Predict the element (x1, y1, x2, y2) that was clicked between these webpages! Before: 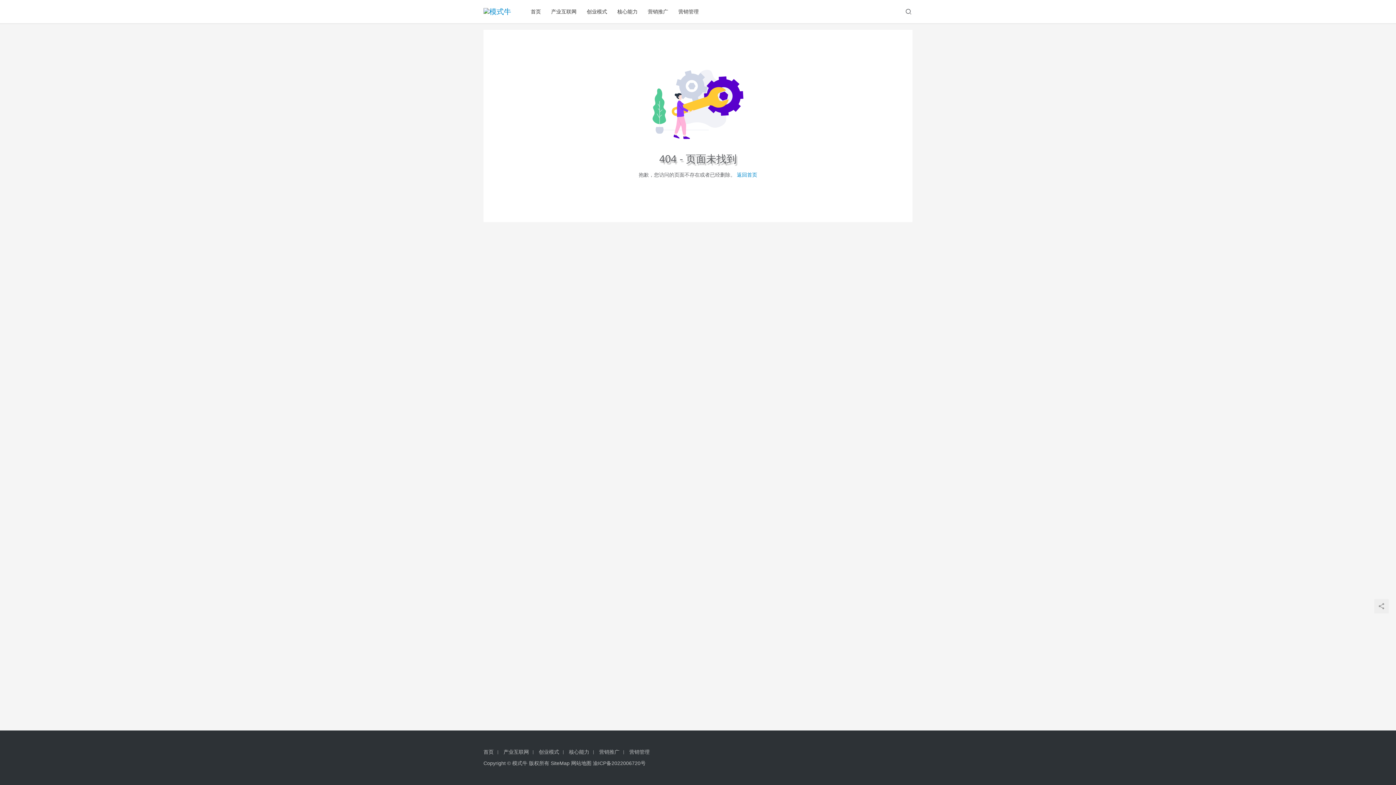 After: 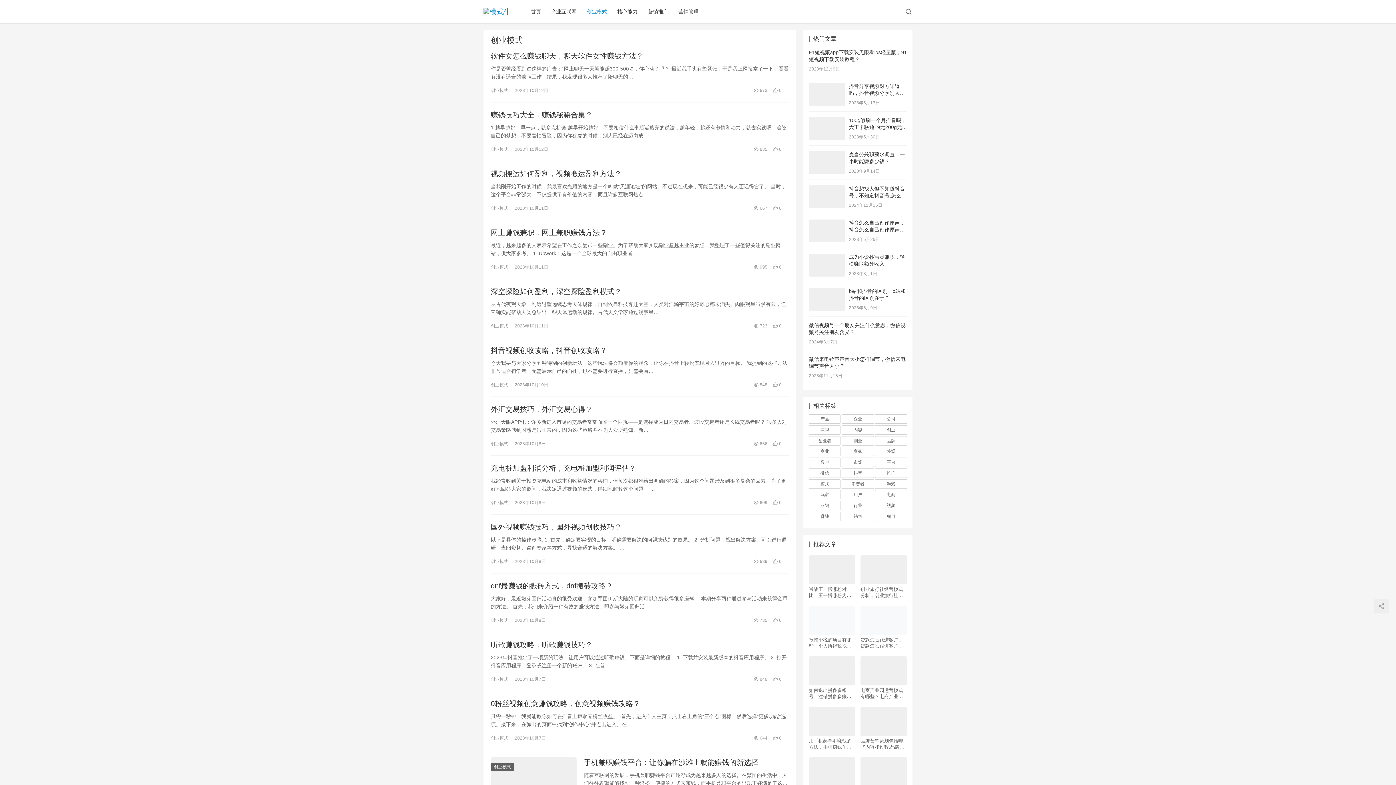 Action: label: 创业模式 bbox: (538, 749, 562, 755)